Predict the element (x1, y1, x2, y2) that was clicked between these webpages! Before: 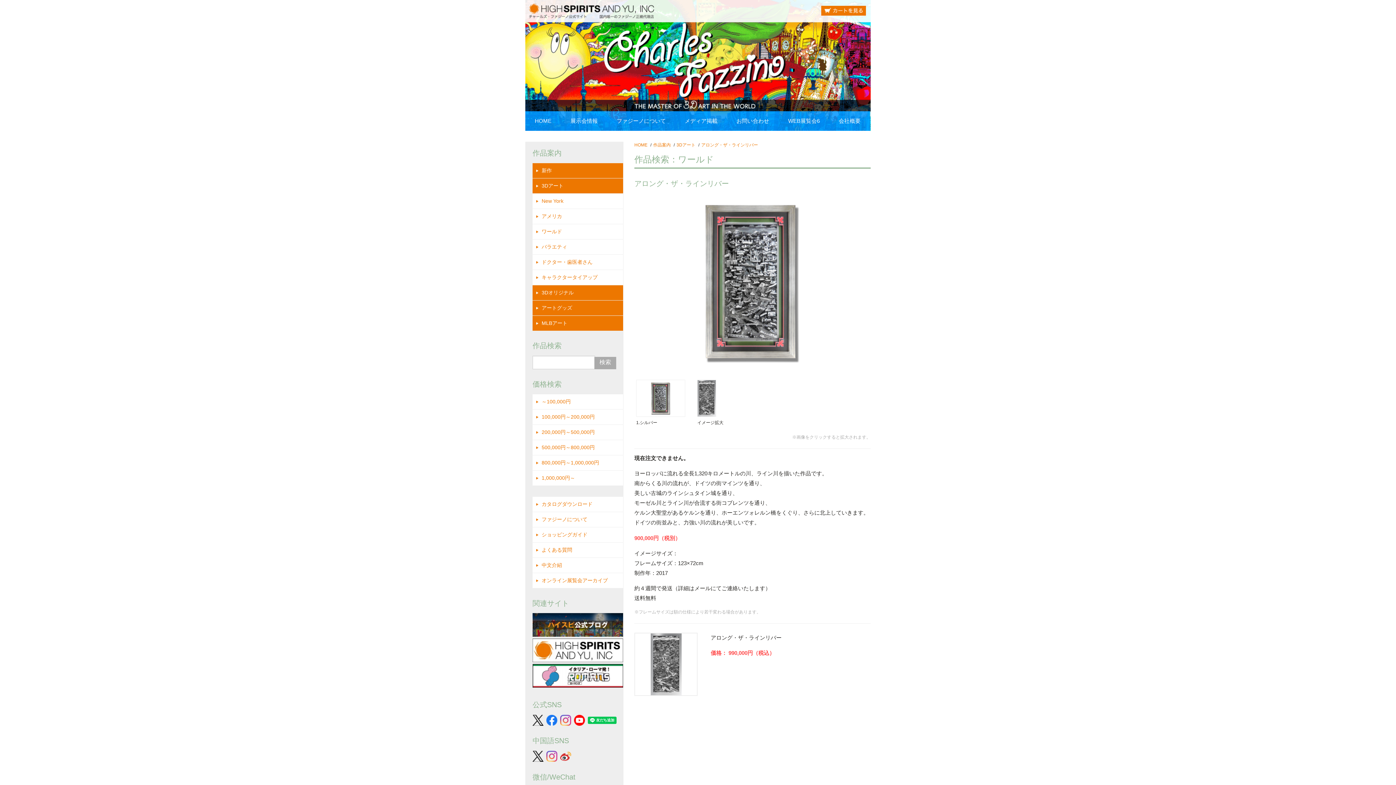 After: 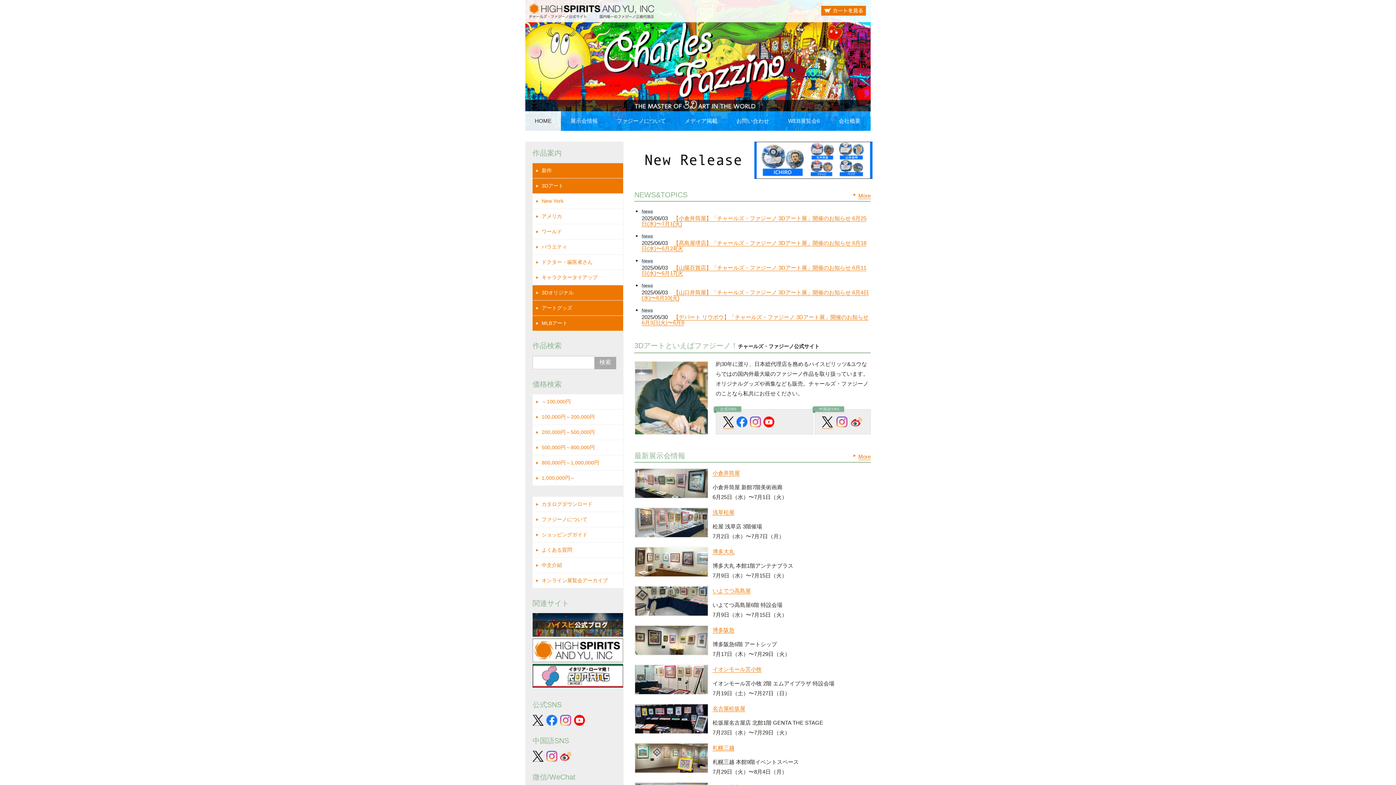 Action: bbox: (634, 142, 647, 147) label: HOME